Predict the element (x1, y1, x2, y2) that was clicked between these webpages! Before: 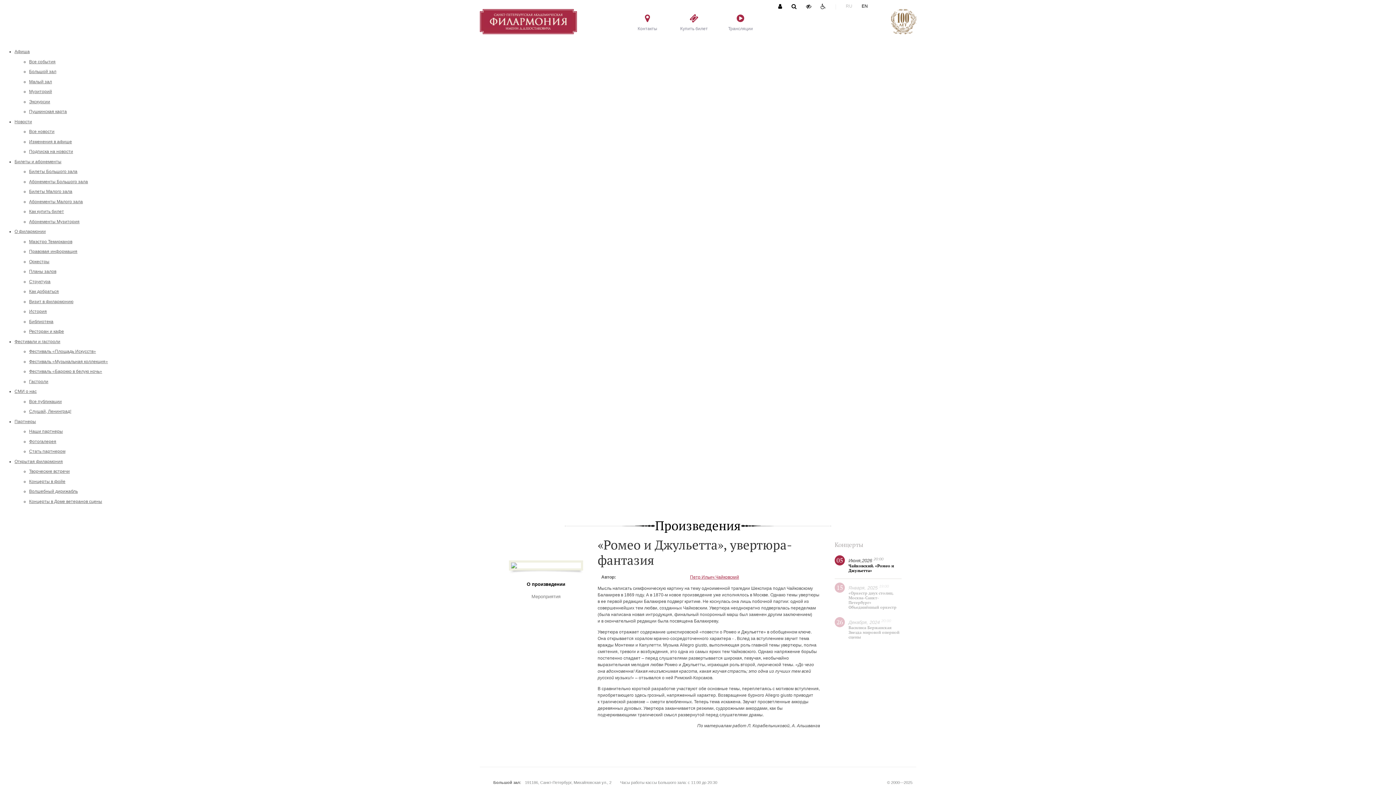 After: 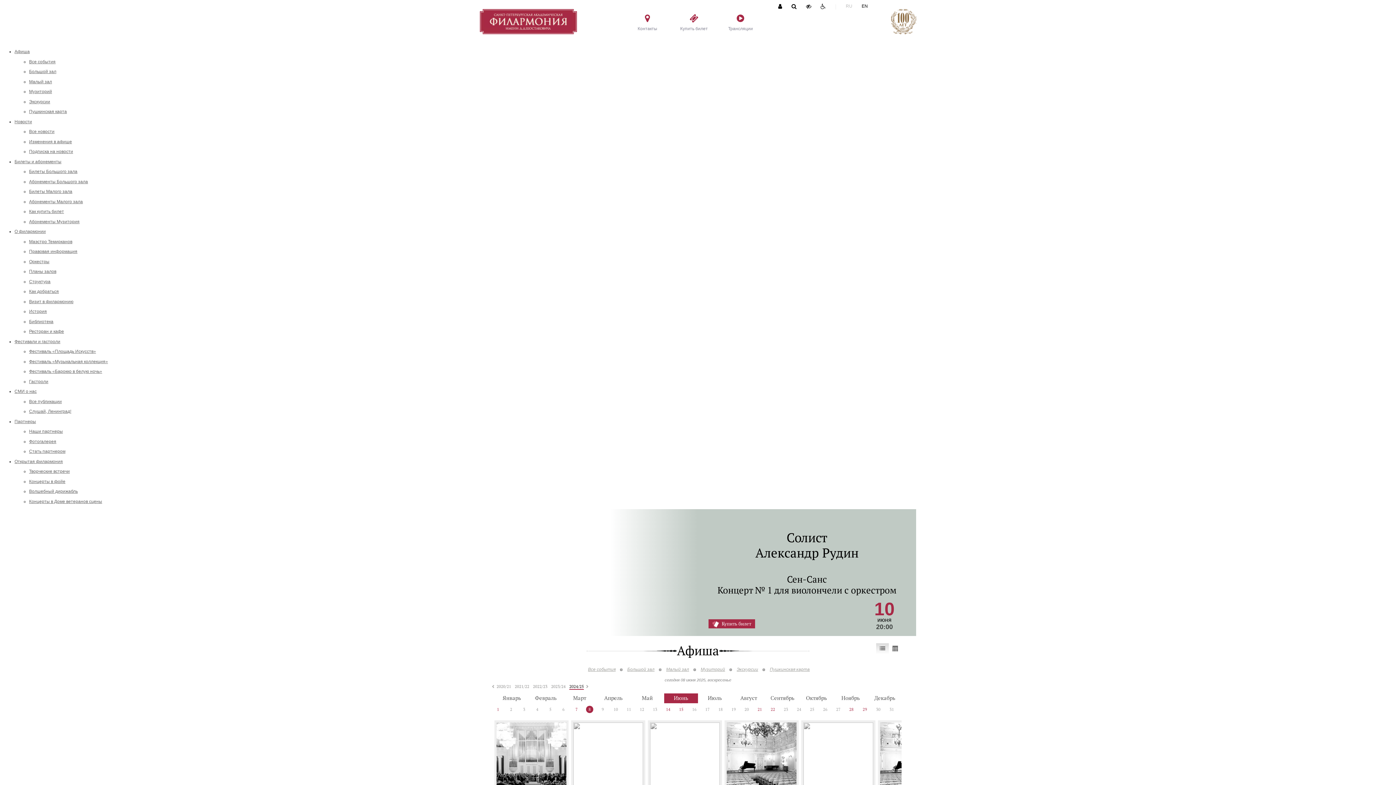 Action: bbox: (480, 9, 577, 34)